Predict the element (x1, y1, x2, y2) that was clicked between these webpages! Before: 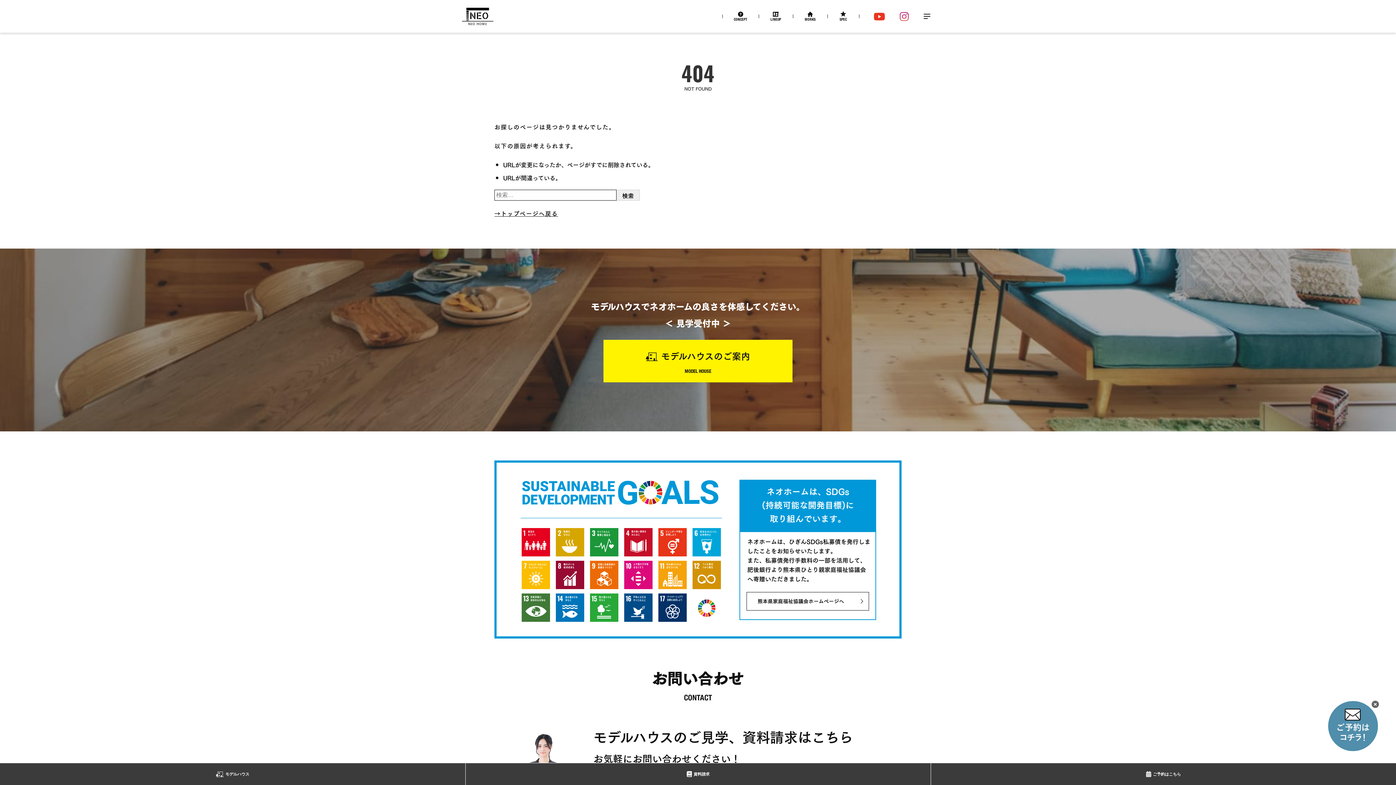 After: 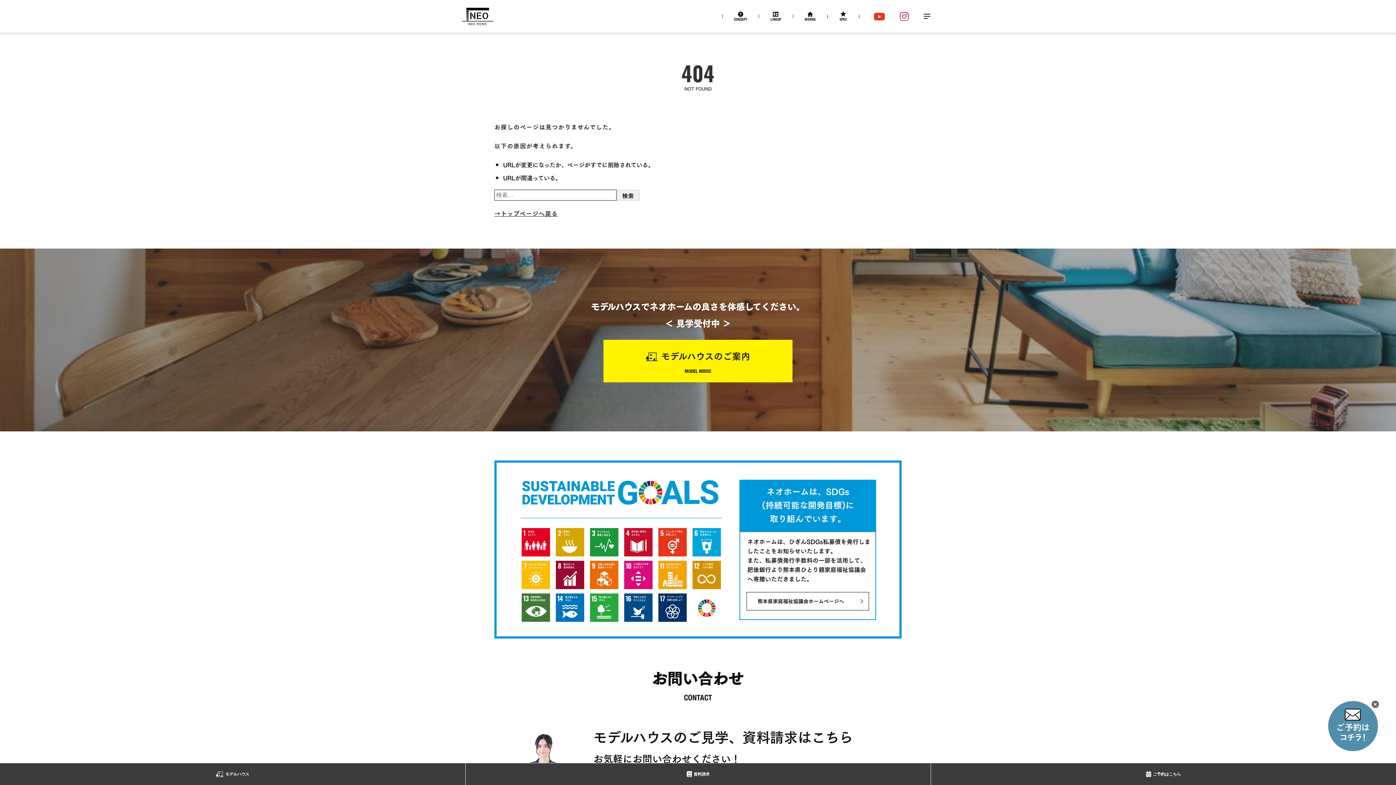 Action: label: Instagram bbox: (900, 7, 909, 25)